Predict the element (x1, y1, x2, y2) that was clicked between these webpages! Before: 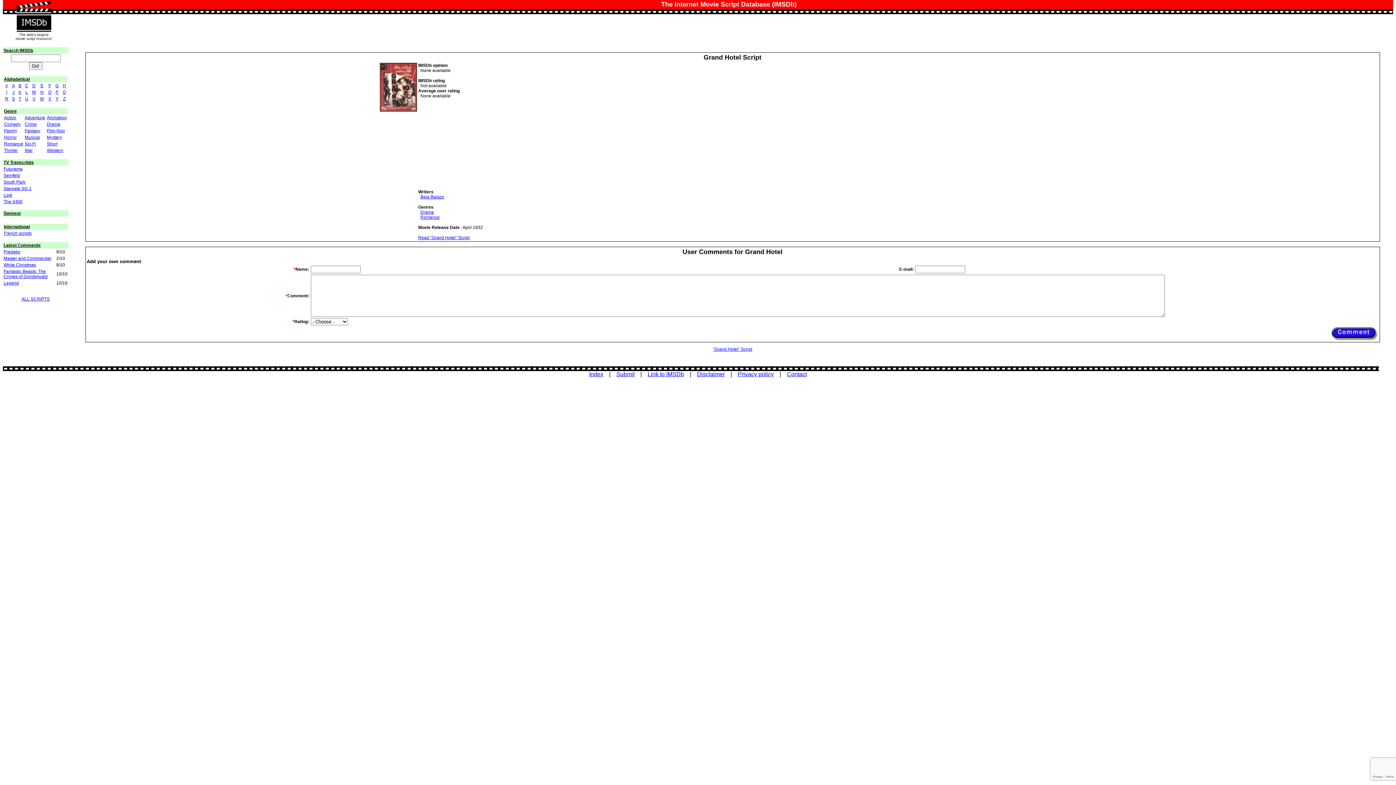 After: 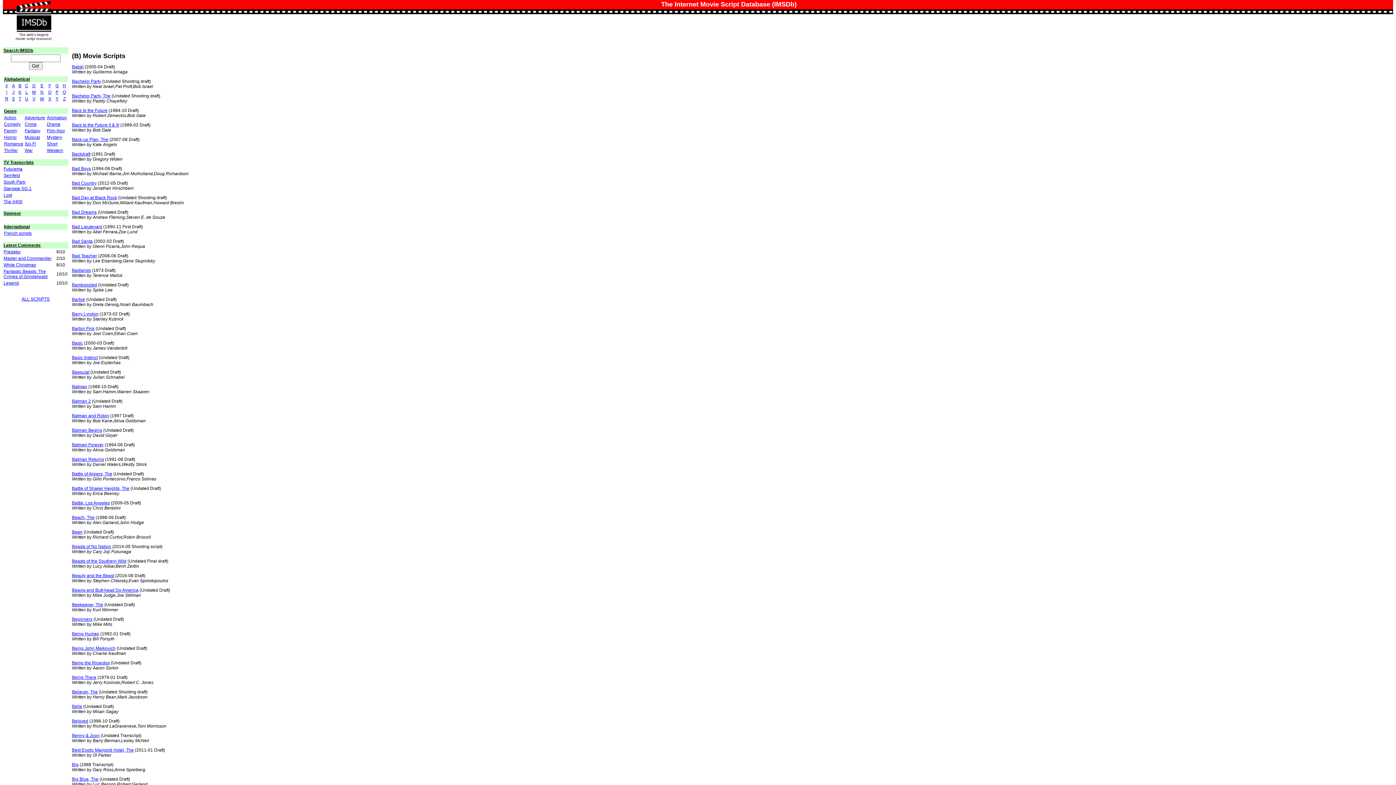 Action: bbox: (18, 83, 21, 88) label: B